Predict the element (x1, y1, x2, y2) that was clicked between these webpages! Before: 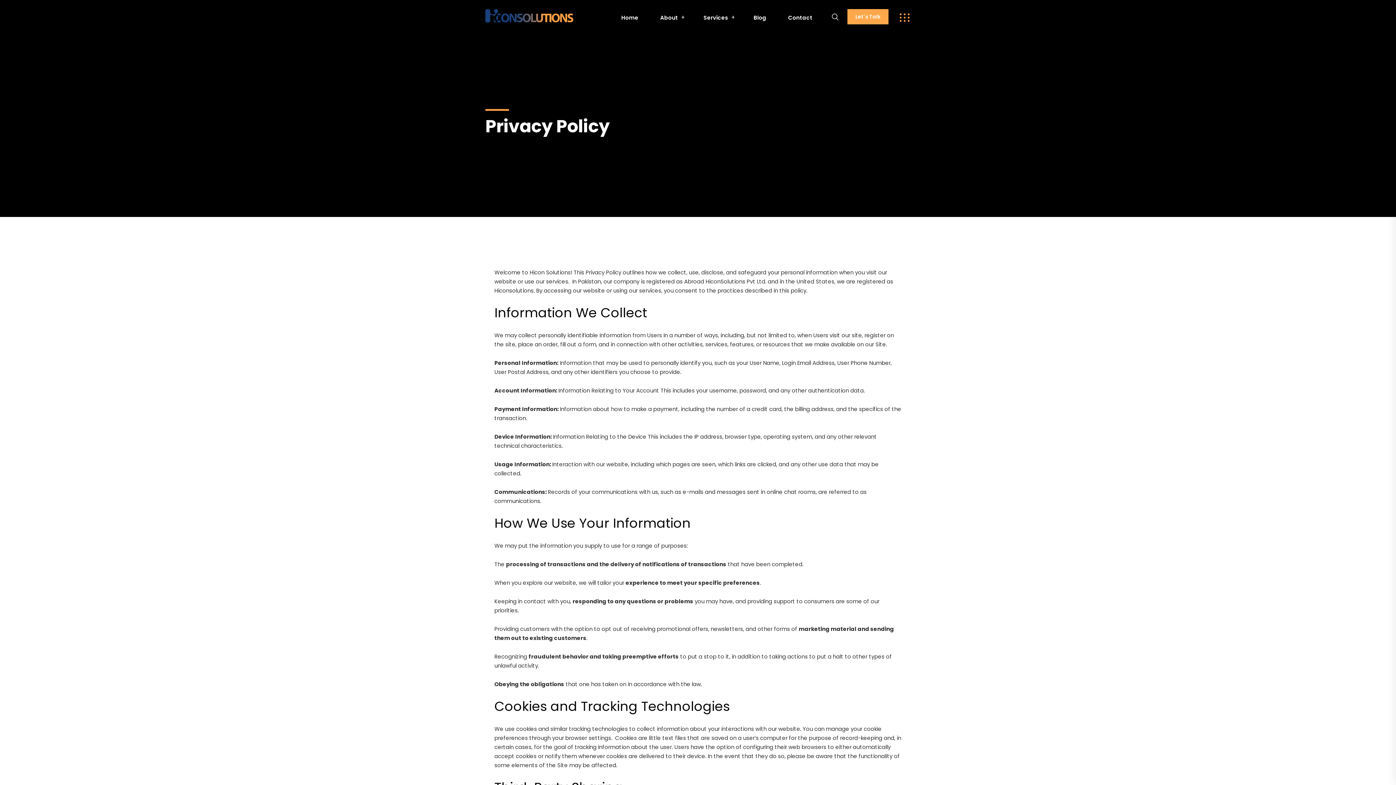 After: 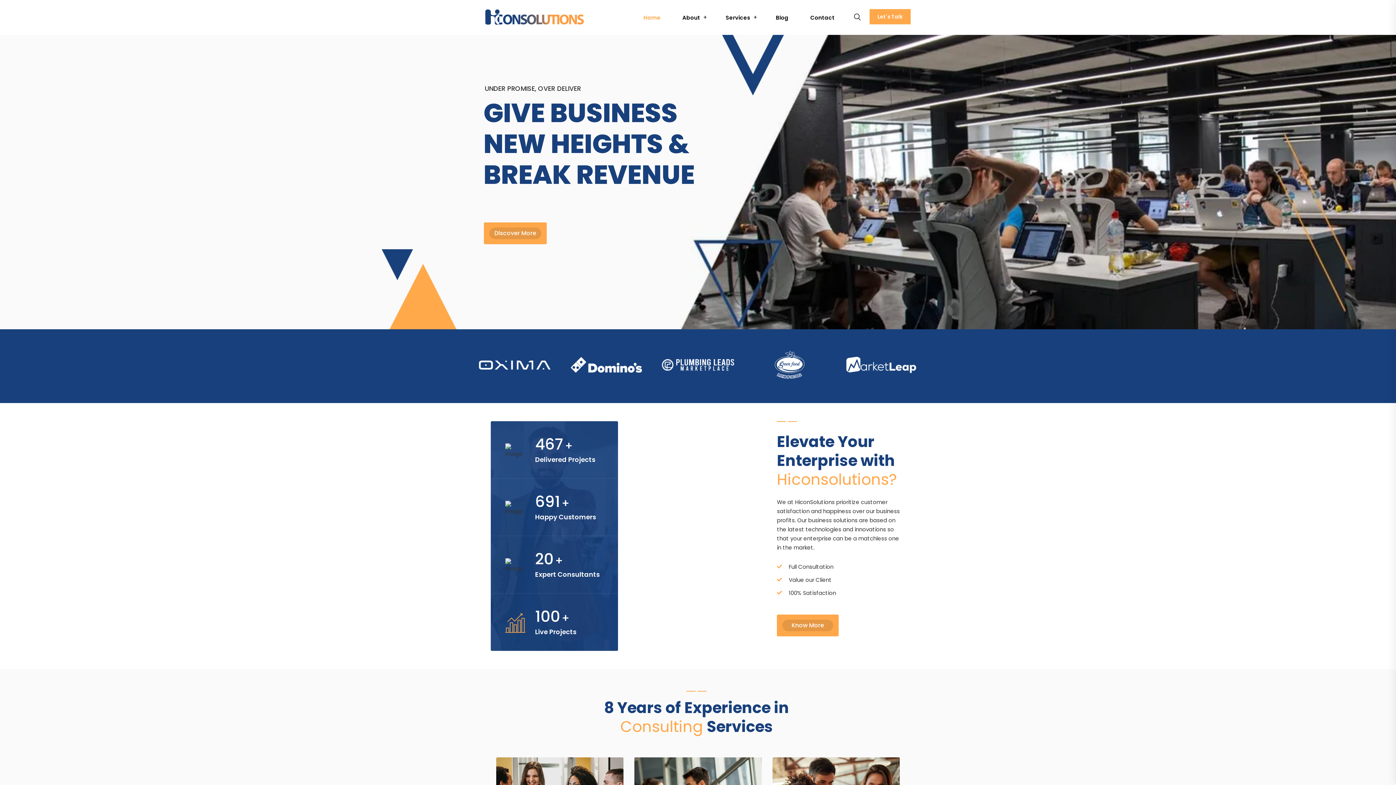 Action: bbox: (485, 7, 611, 22)